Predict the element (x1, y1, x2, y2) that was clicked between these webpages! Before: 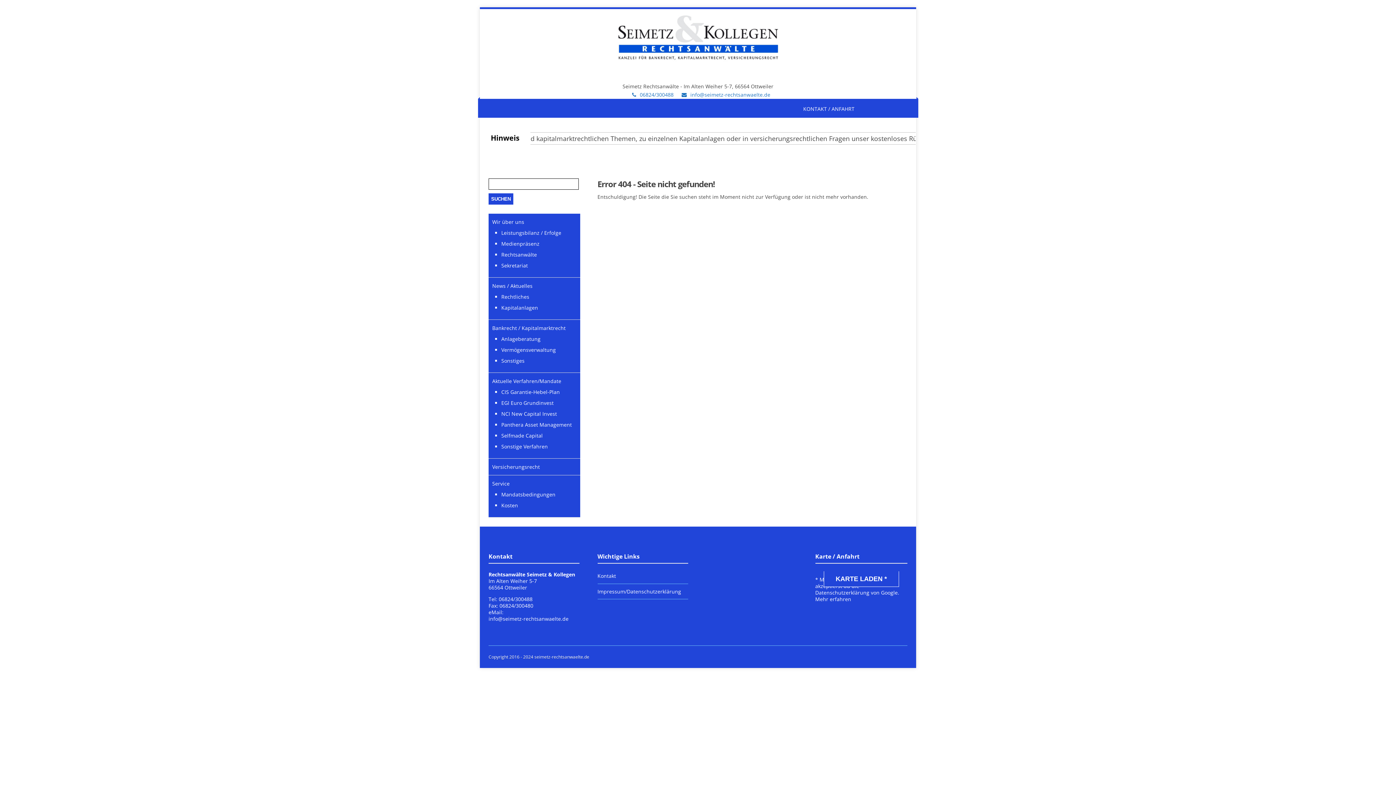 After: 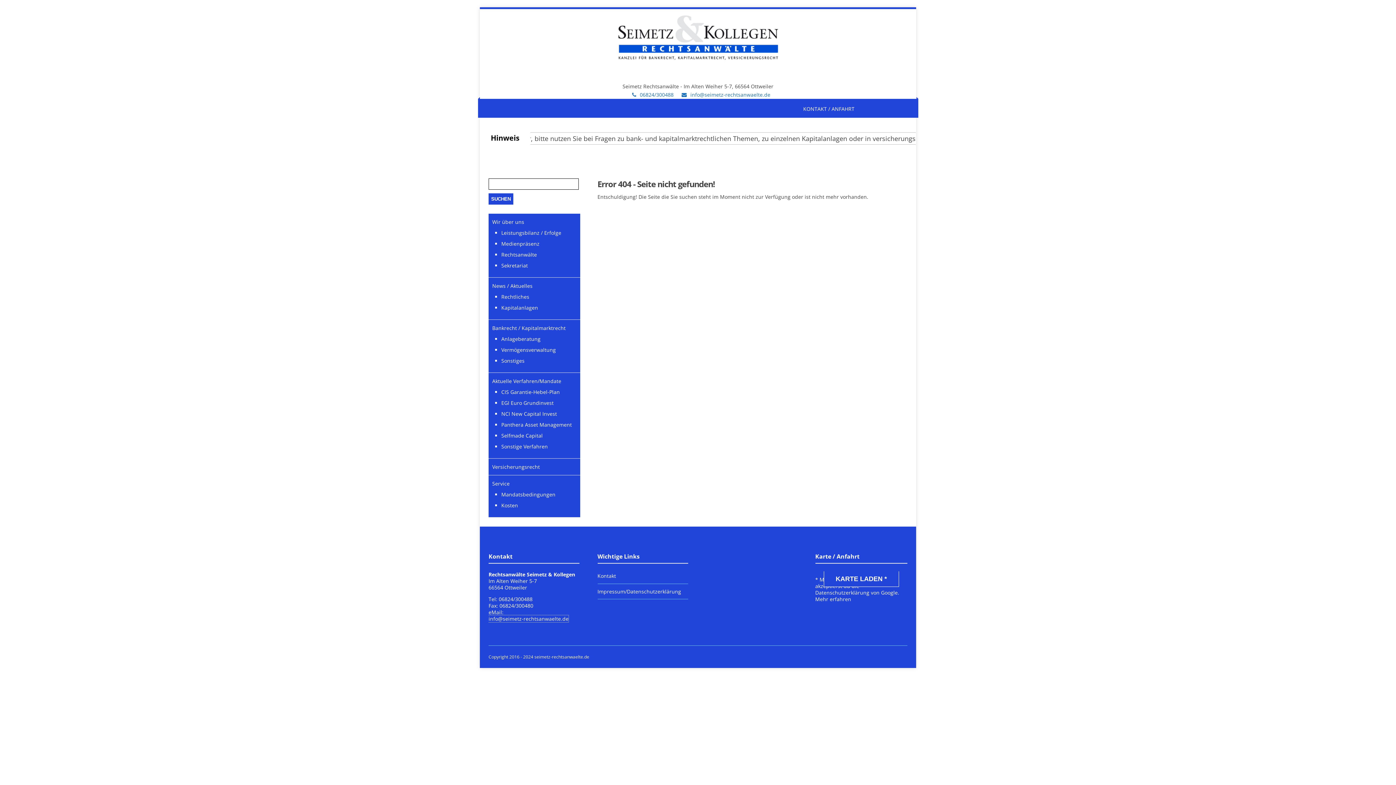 Action: label: info@seimetz-rechtsanwaelte.de bbox: (488, 615, 568, 622)